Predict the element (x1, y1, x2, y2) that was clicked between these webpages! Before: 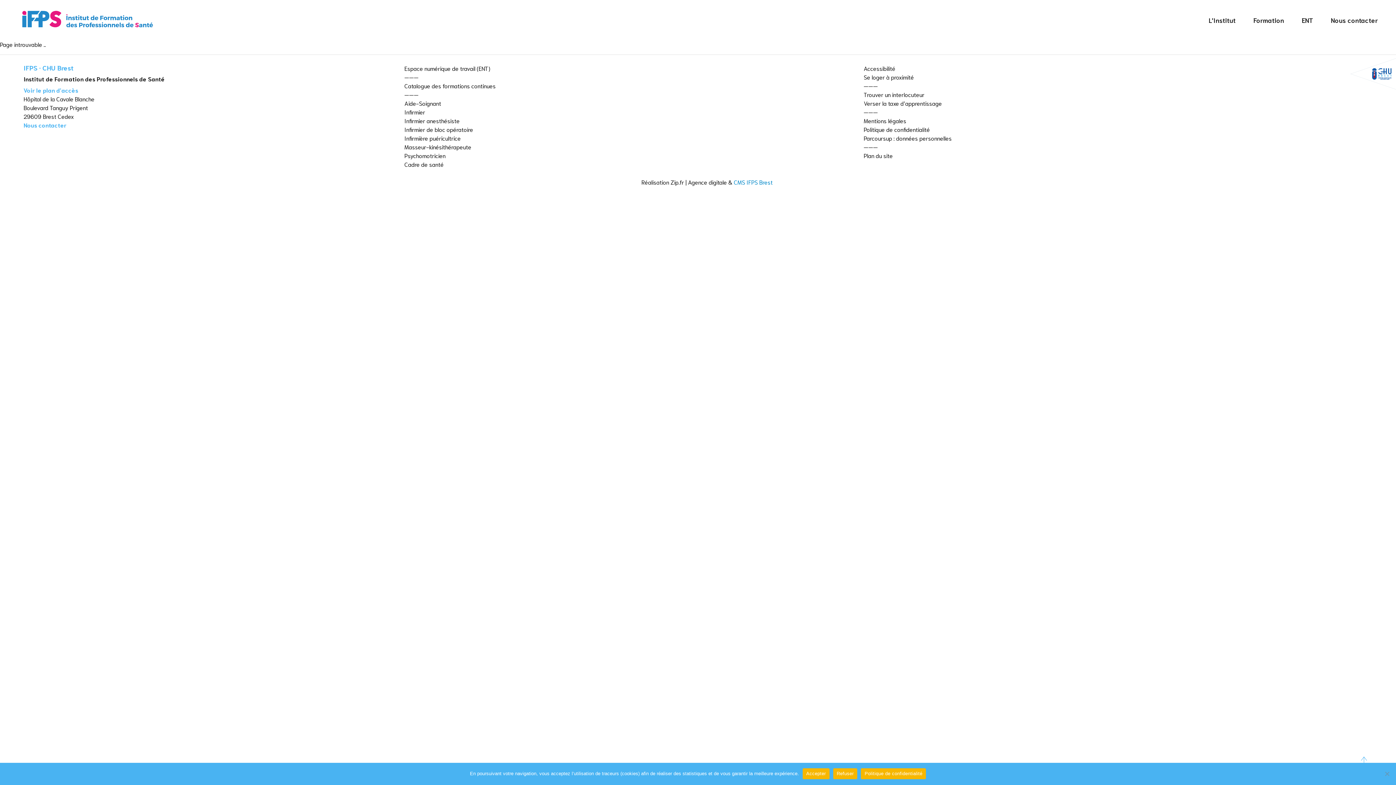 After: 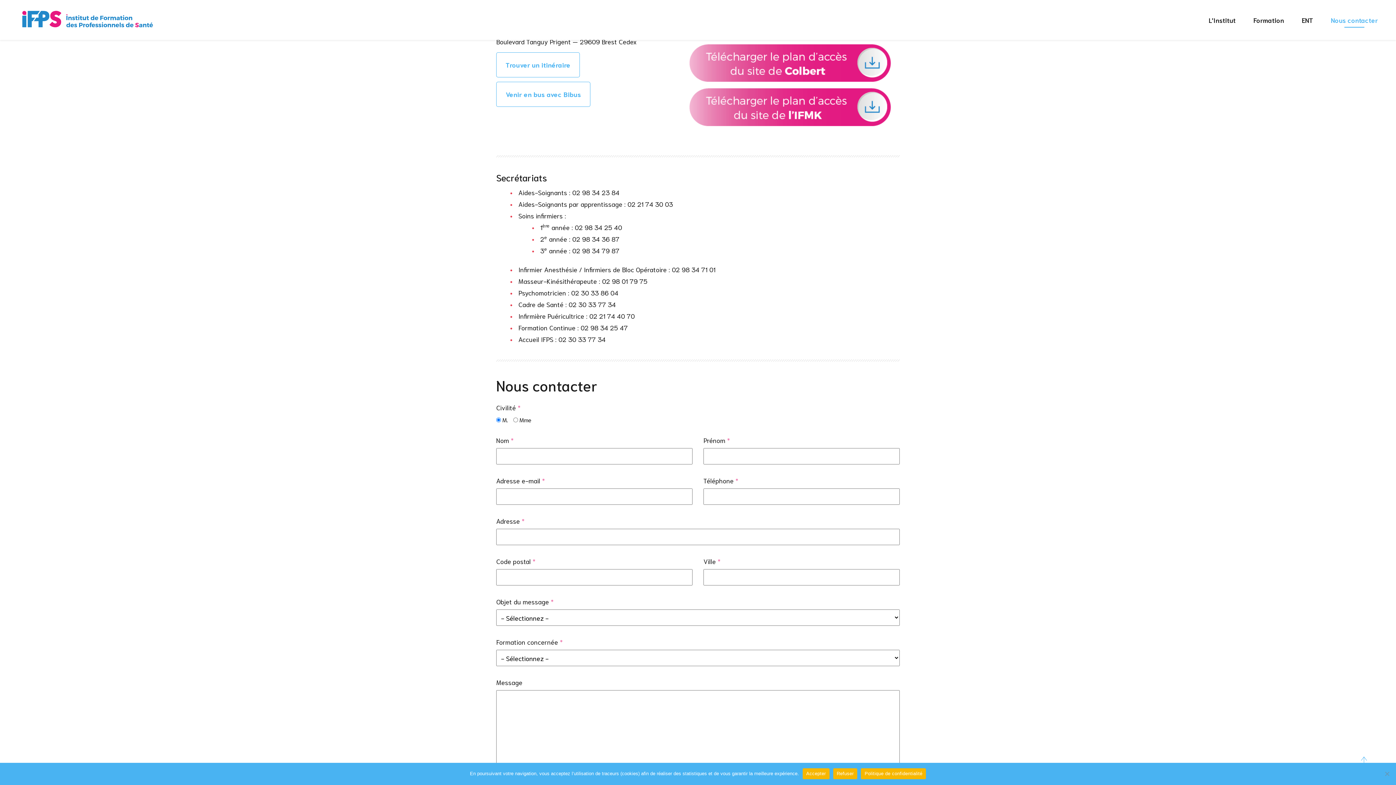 Action: label: Voir le plan d'accès bbox: (23, 86, 78, 93)